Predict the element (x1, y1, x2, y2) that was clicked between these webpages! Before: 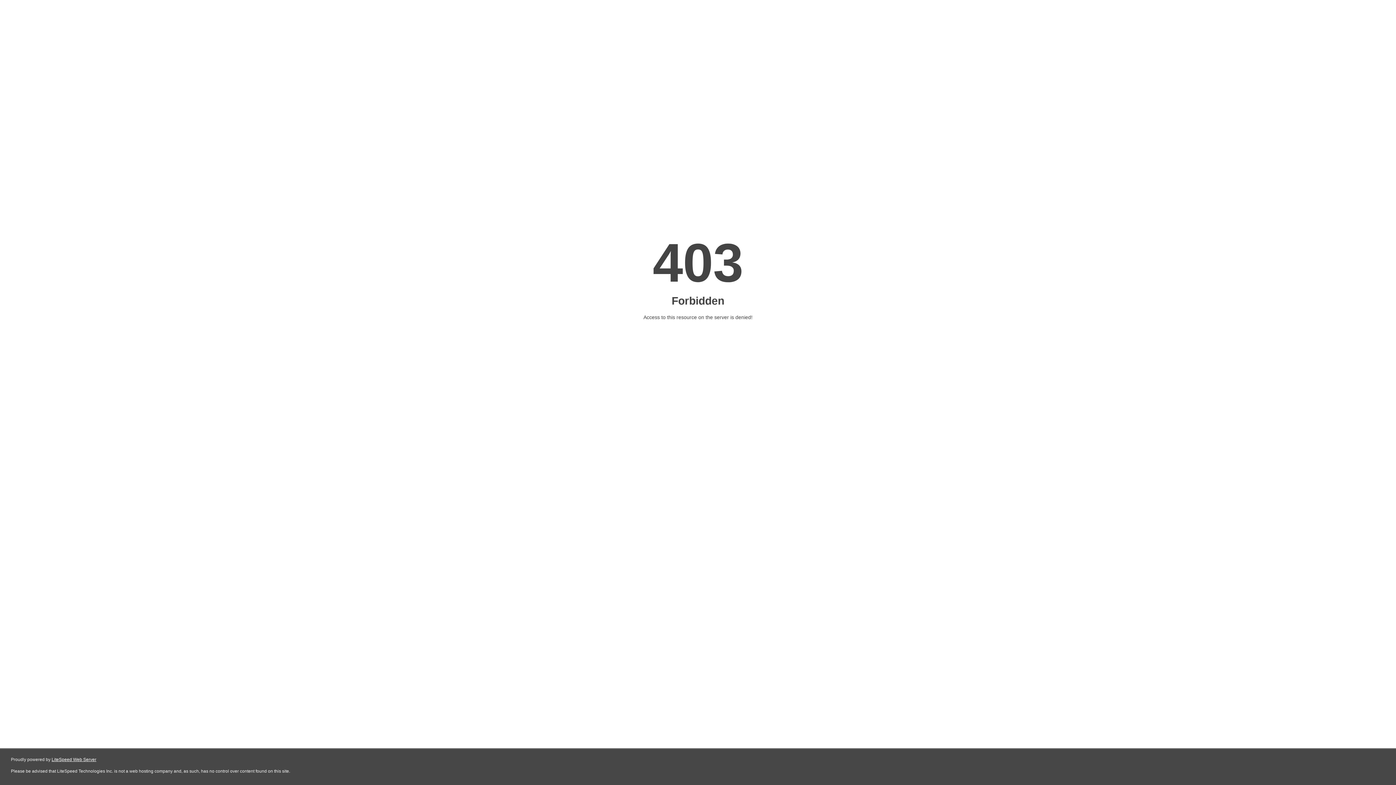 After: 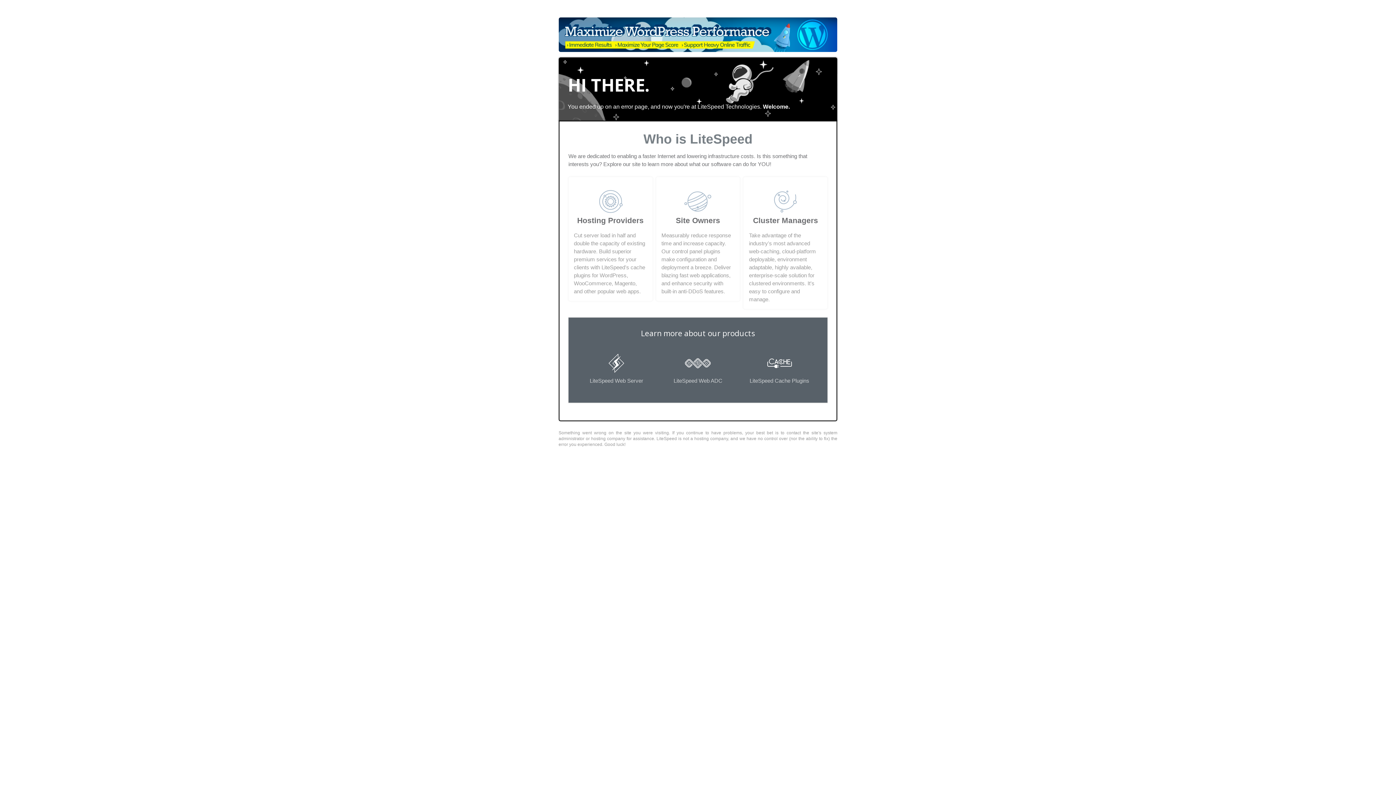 Action: label: LiteSpeed Web Server bbox: (51, 757, 96, 762)